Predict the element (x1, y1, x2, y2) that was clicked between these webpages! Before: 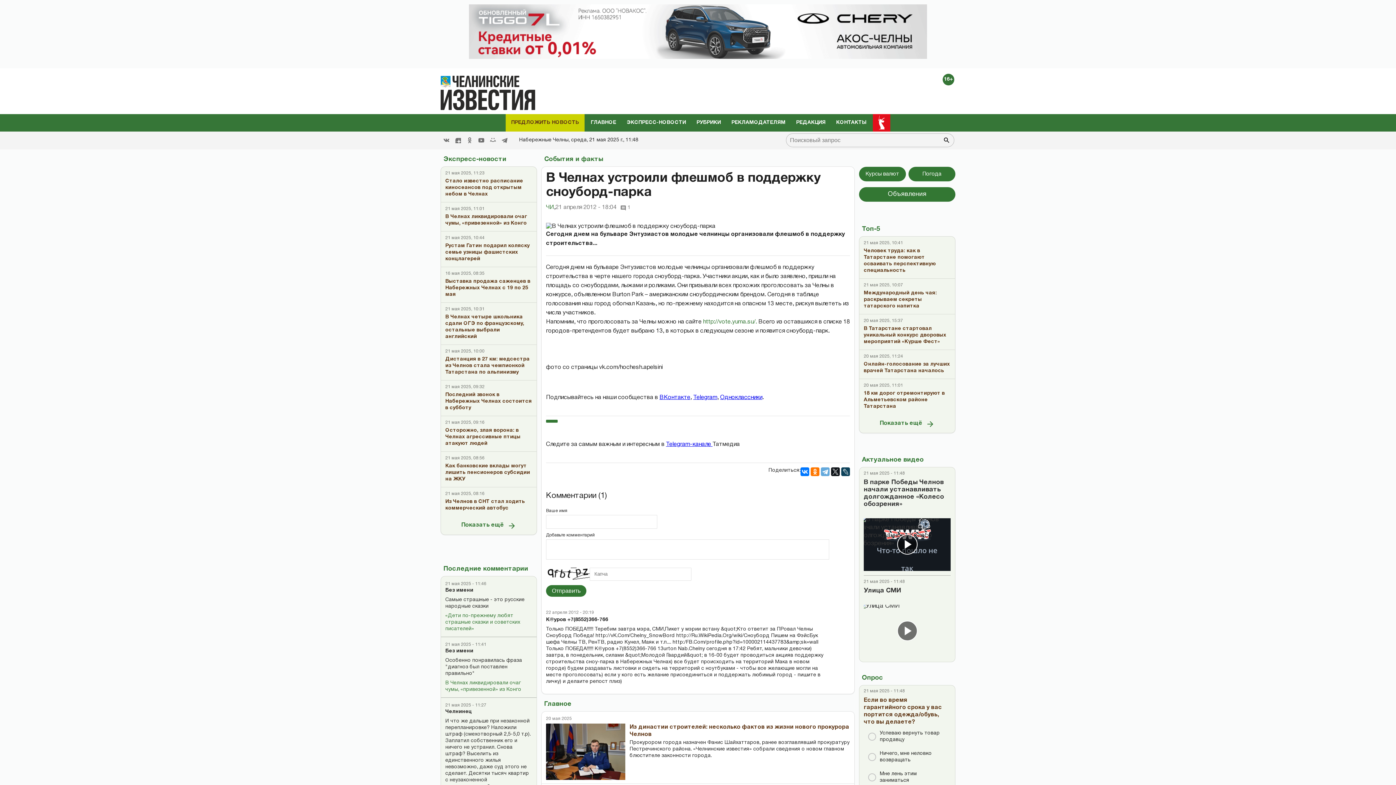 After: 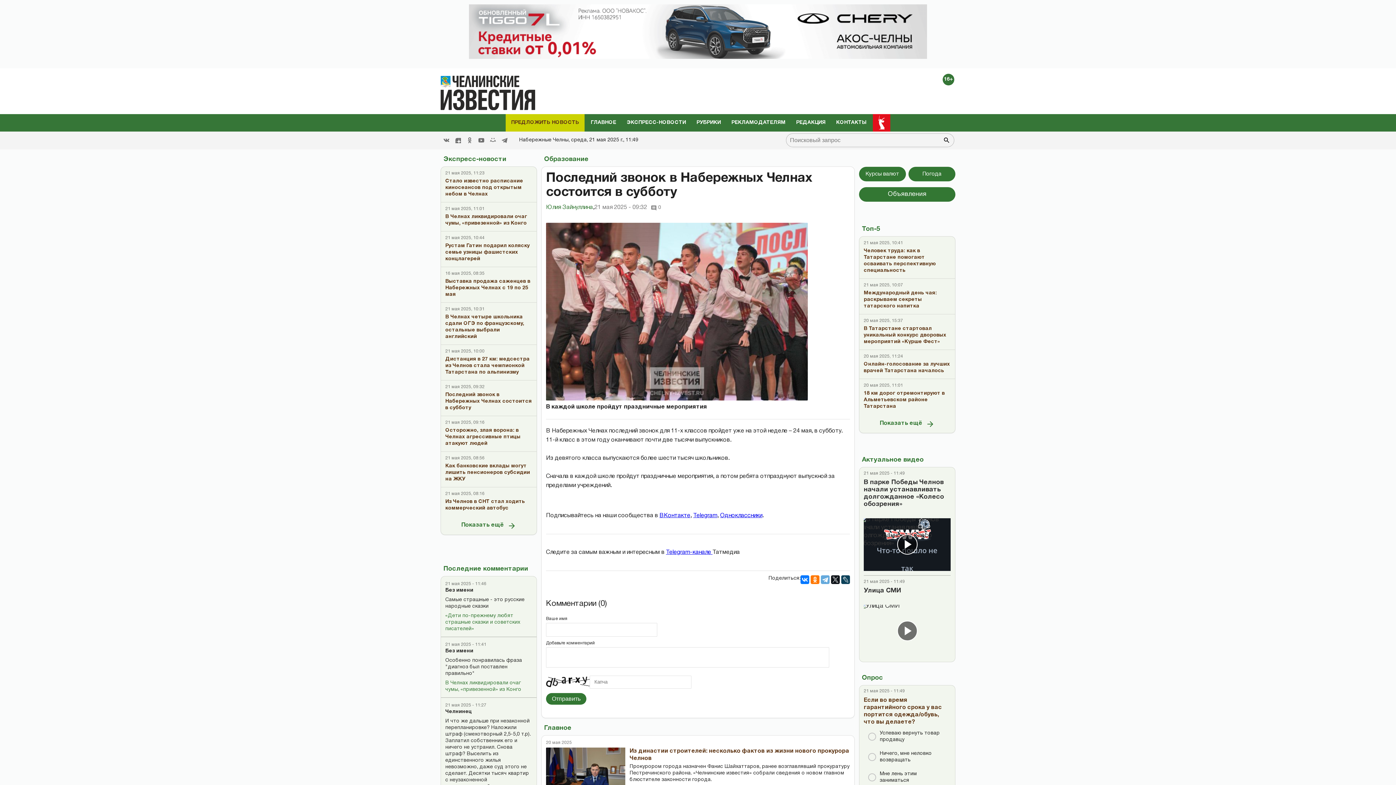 Action: label: 21 мая 2025, 09:32
Последний звонок в Набережных Челнах состоится в субботу bbox: (445, 384, 532, 411)